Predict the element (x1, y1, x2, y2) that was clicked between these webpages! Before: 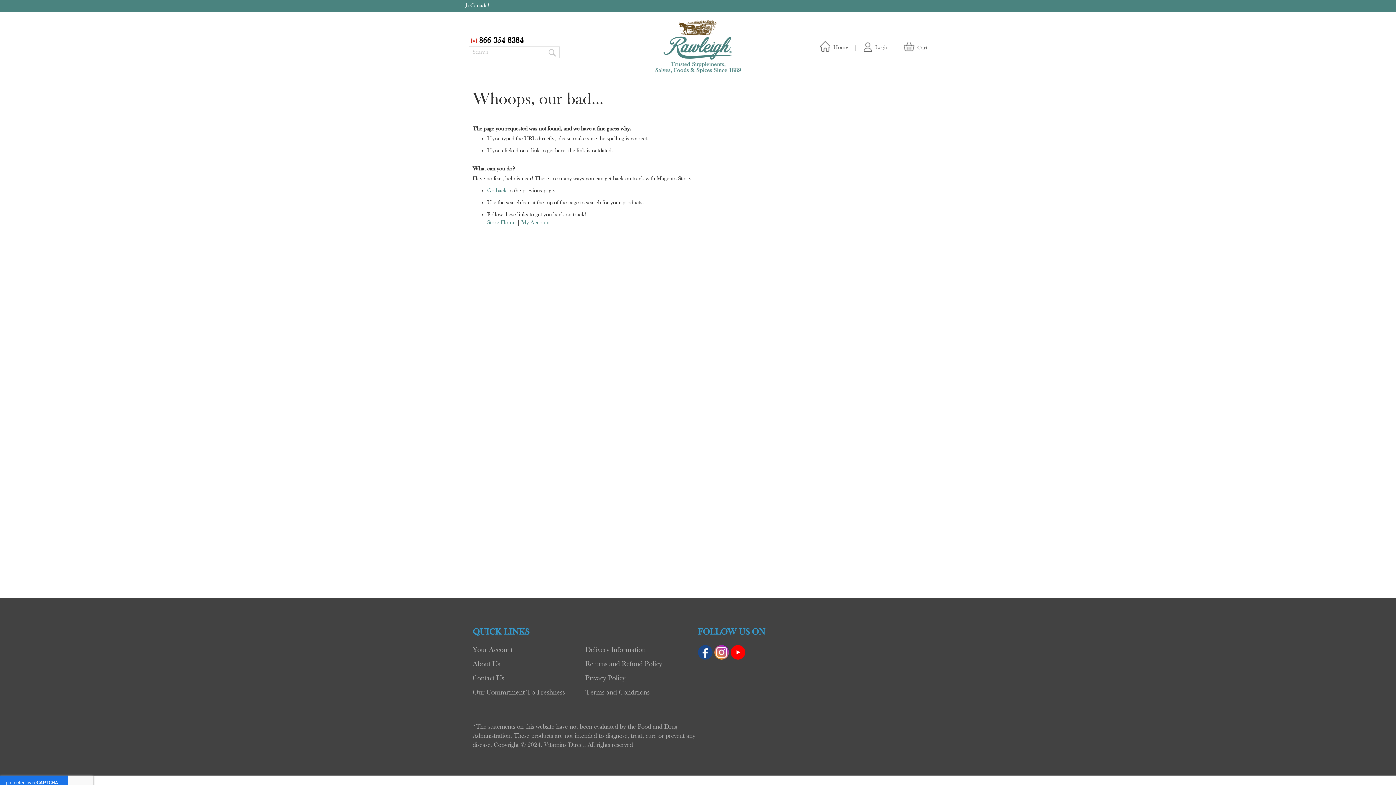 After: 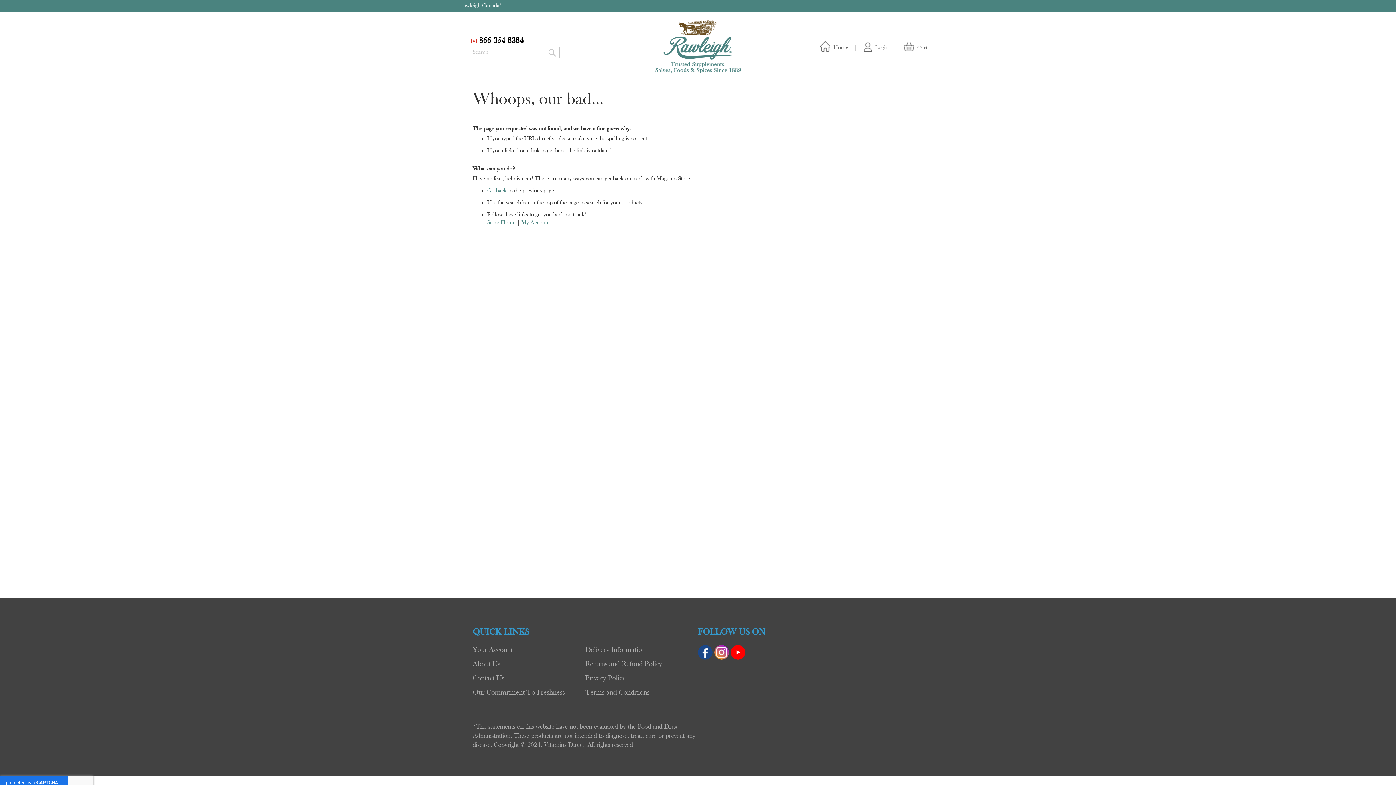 Action: bbox: (714, 645, 729, 663)